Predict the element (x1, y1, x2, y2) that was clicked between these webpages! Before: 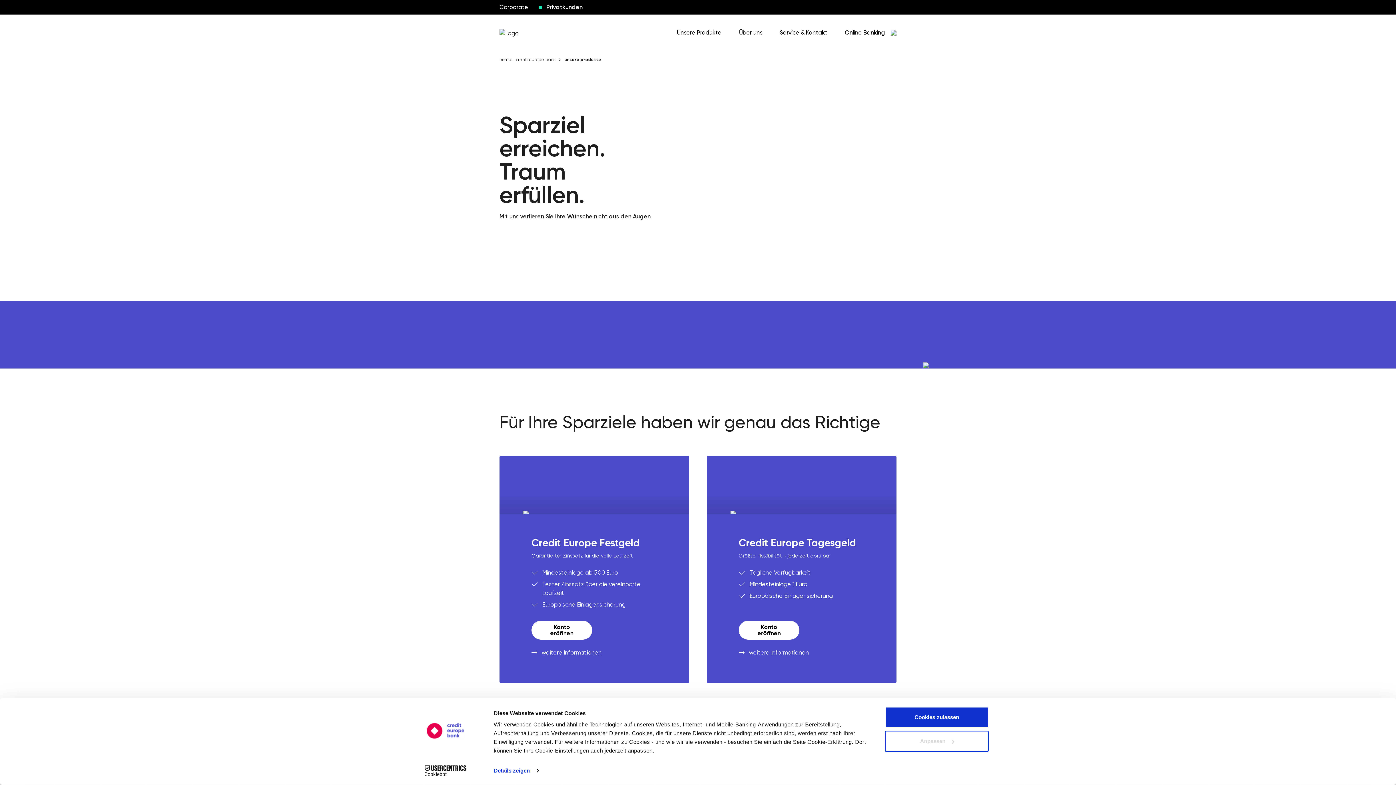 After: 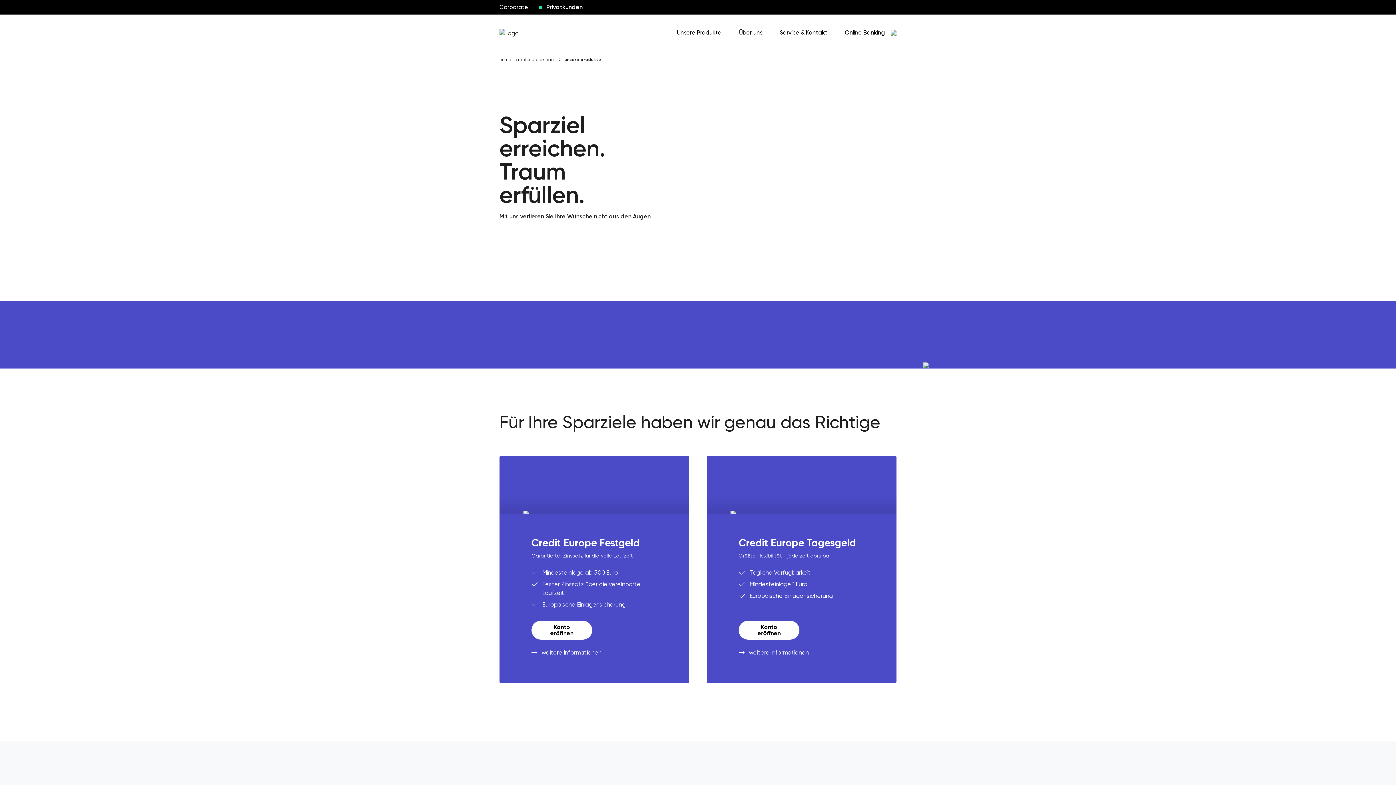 Action: label: Cookies zulassen bbox: (885, 707, 989, 728)